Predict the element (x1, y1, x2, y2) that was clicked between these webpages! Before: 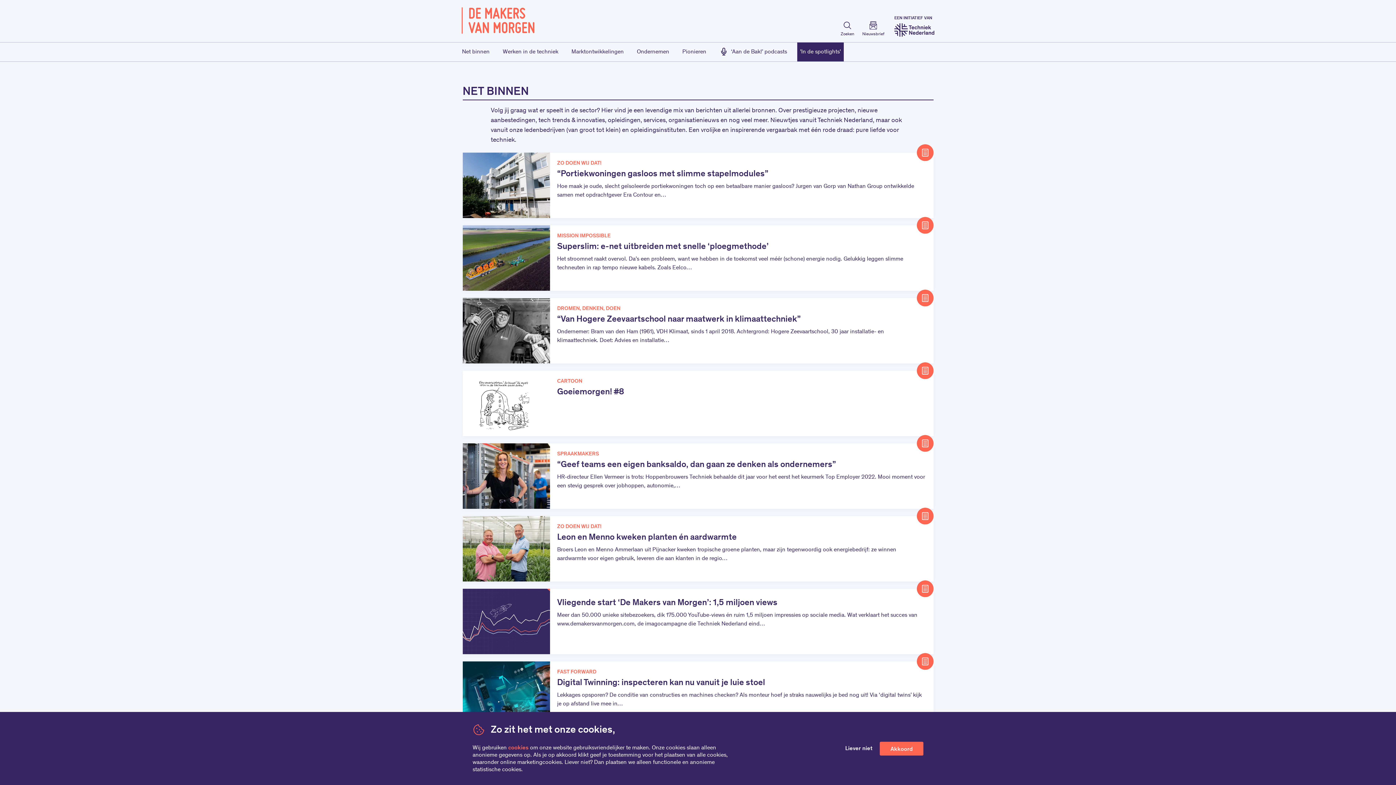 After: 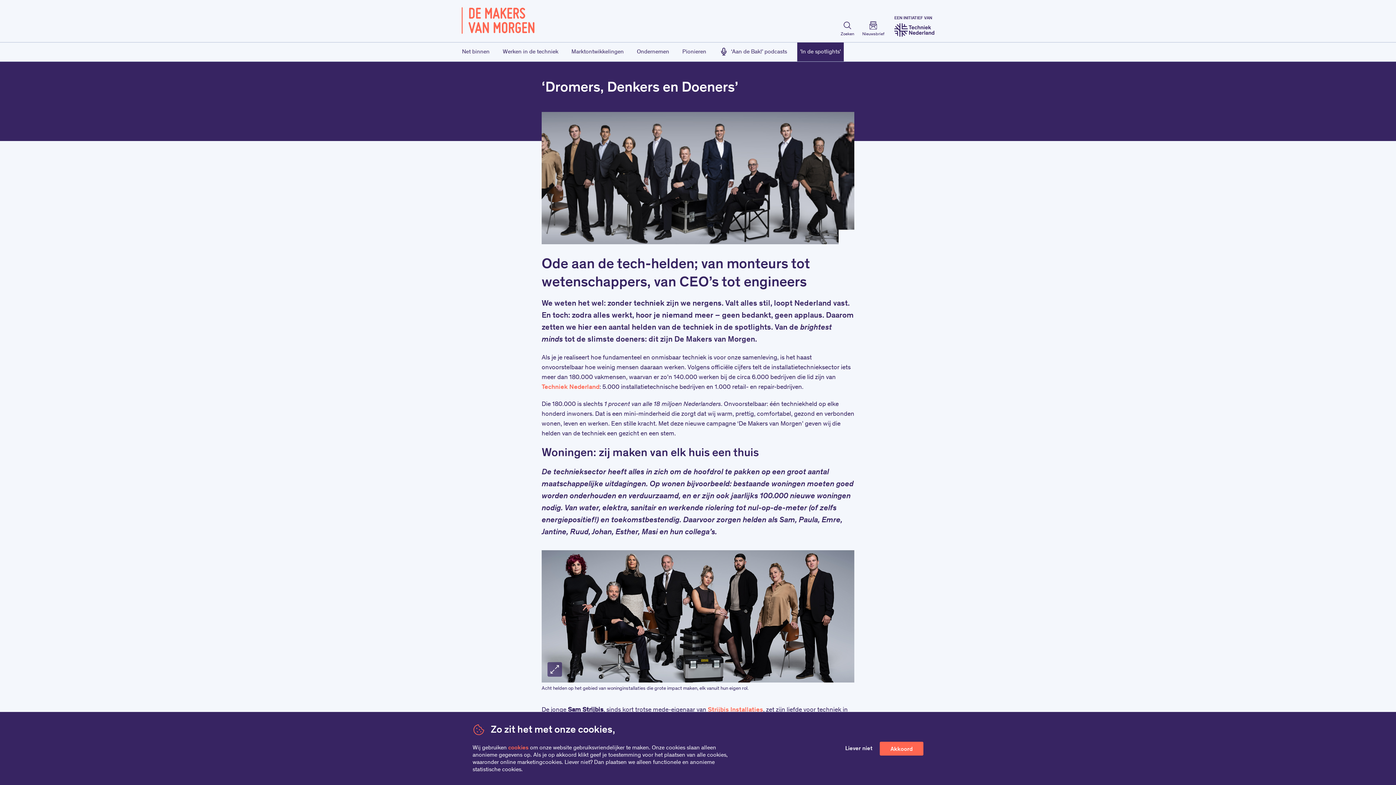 Action: bbox: (797, 42, 843, 61) label: 'In de spotlights'